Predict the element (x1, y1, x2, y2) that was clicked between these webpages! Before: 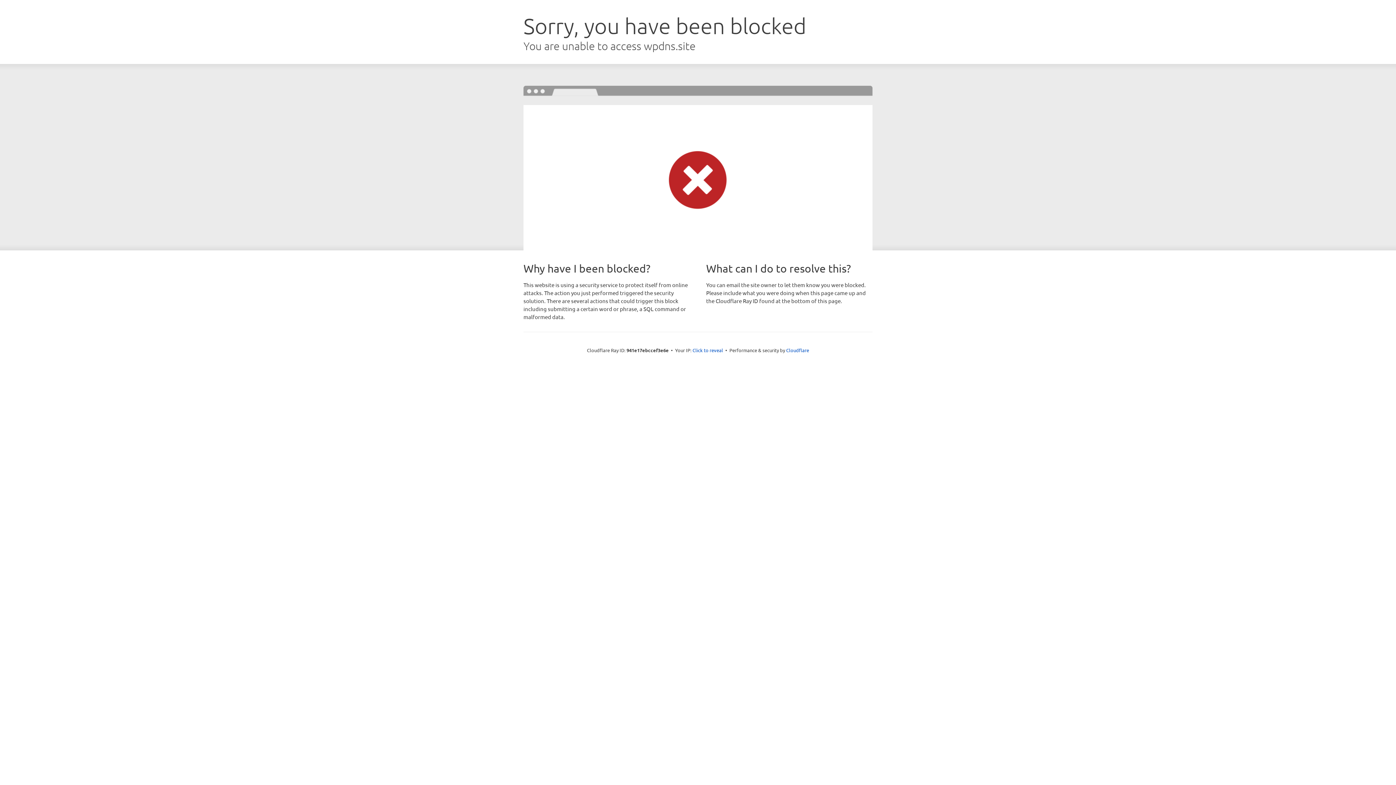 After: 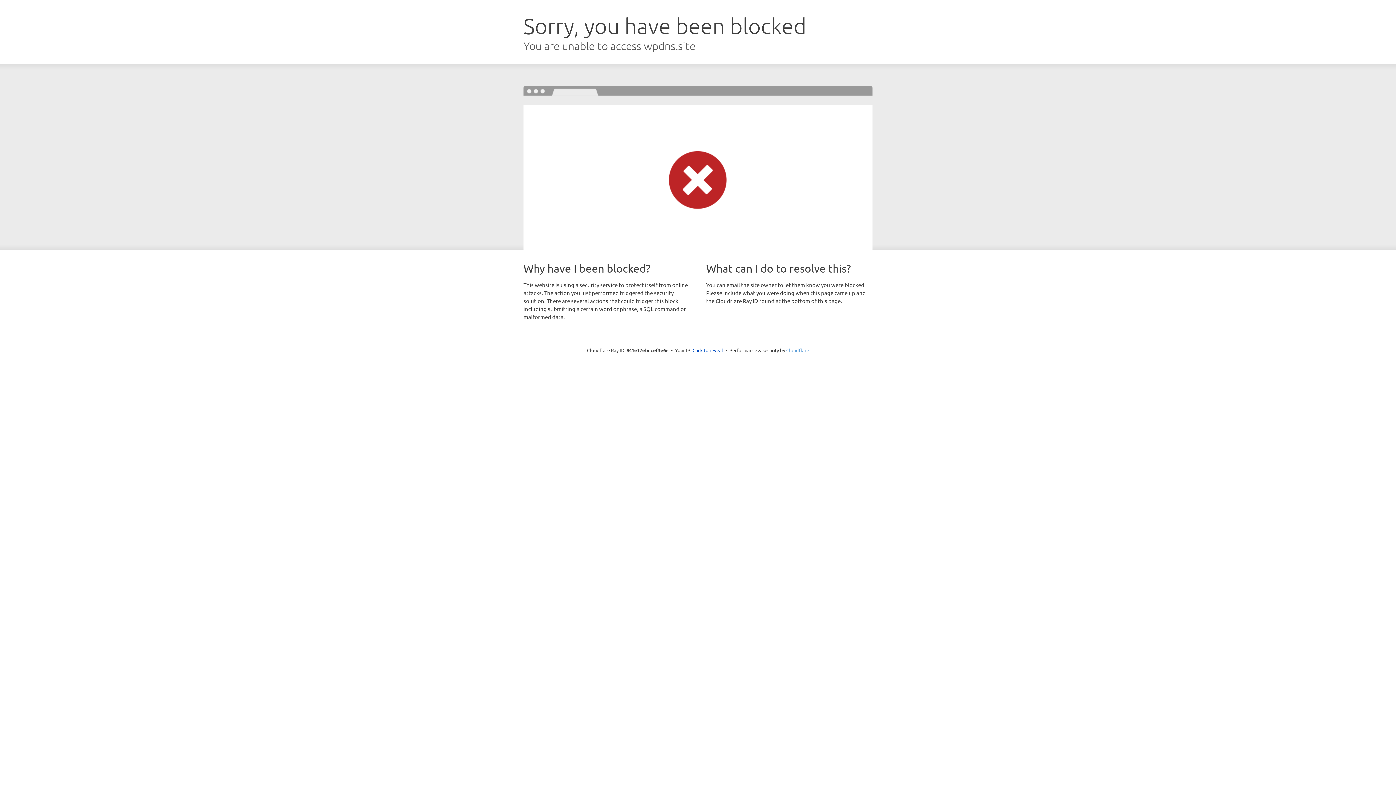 Action: label: Cloudflare bbox: (786, 347, 809, 353)